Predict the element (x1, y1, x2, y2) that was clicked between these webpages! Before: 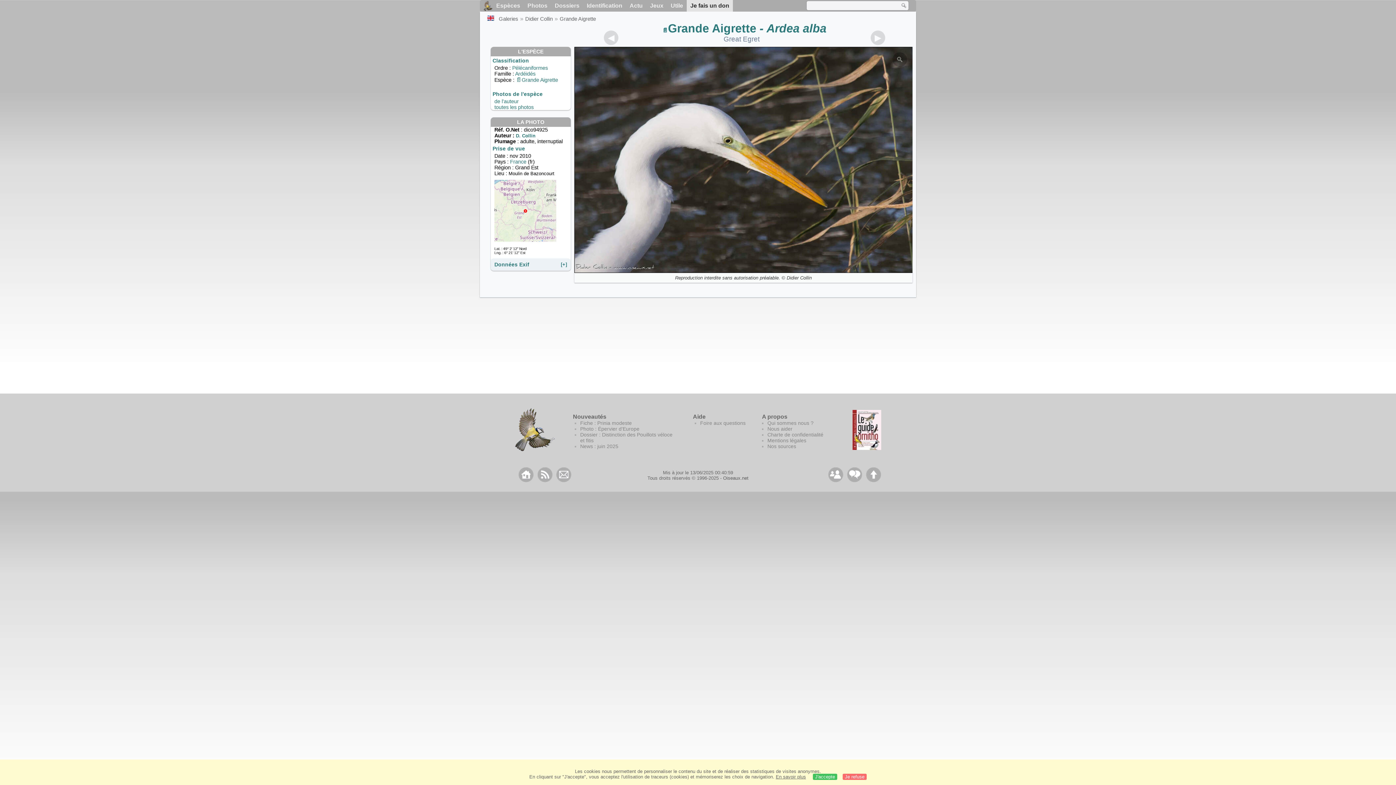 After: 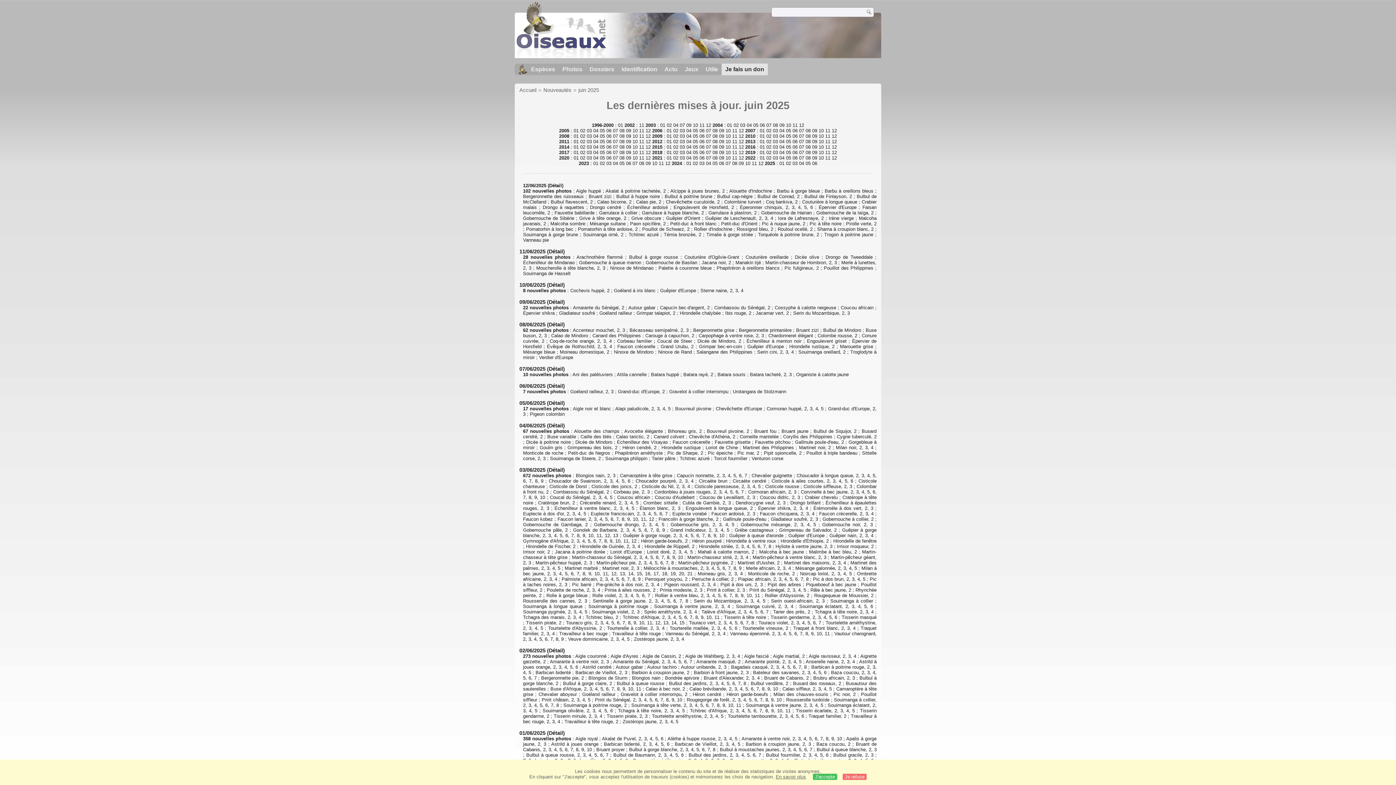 Action: bbox: (626, 0, 646, 11) label: Actu